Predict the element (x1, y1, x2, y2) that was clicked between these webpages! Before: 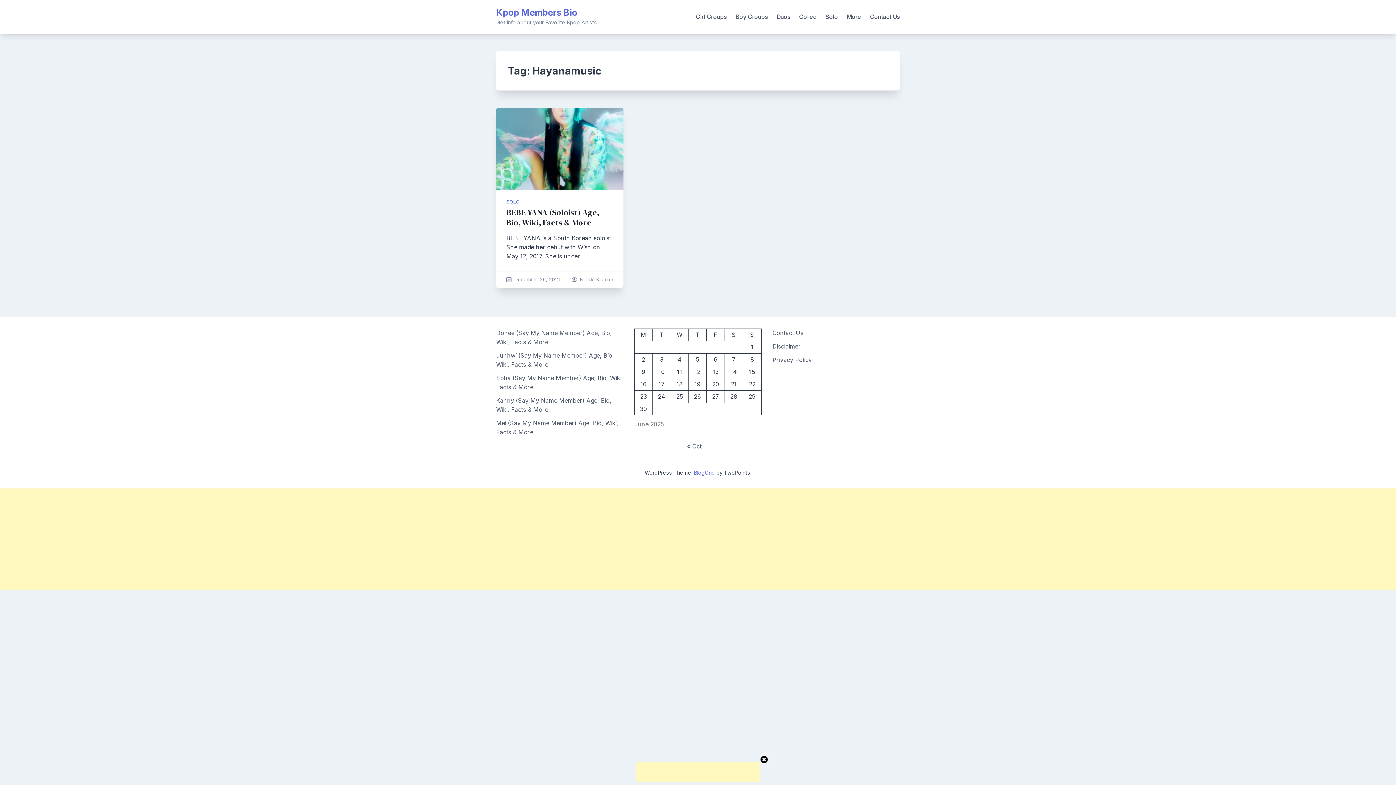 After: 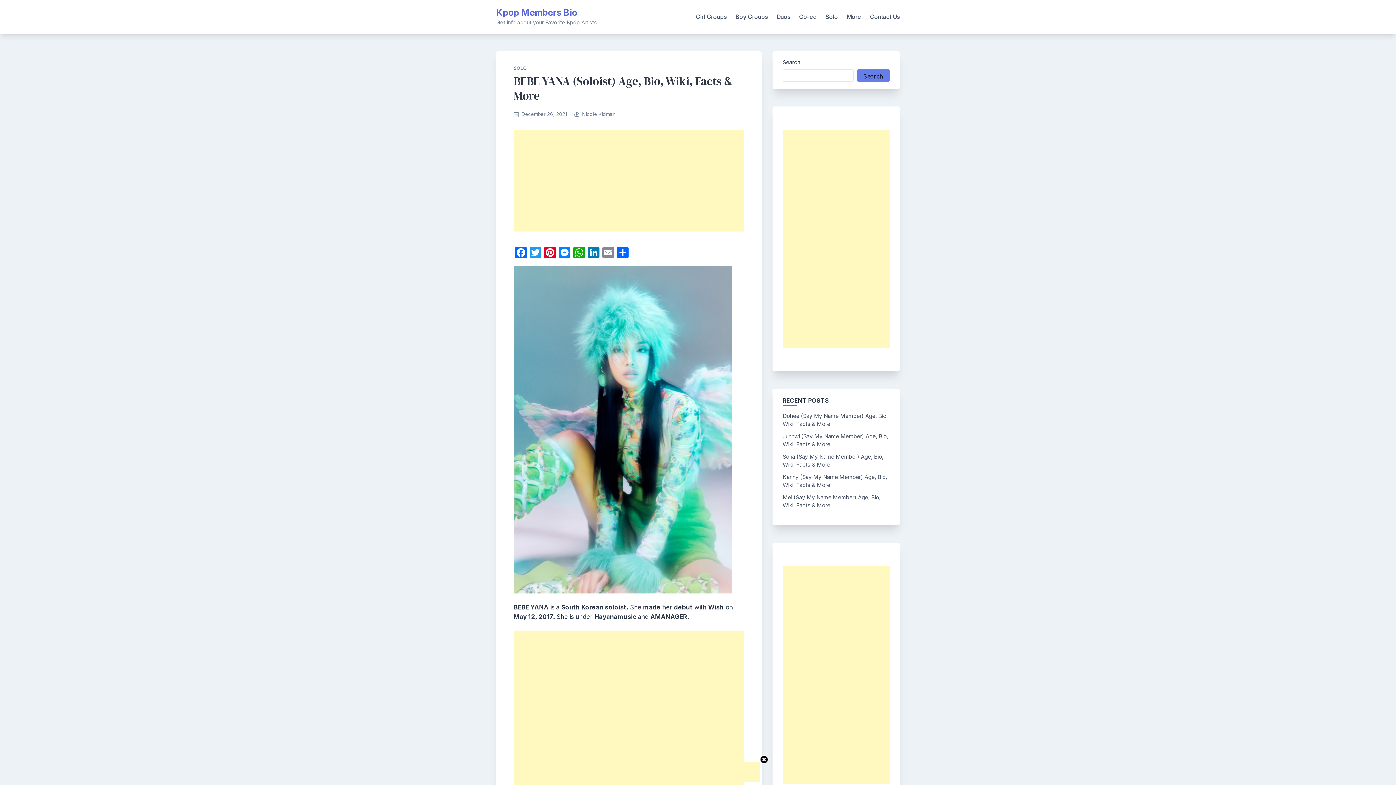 Action: bbox: (514, 276, 559, 282) label: December 26, 2021